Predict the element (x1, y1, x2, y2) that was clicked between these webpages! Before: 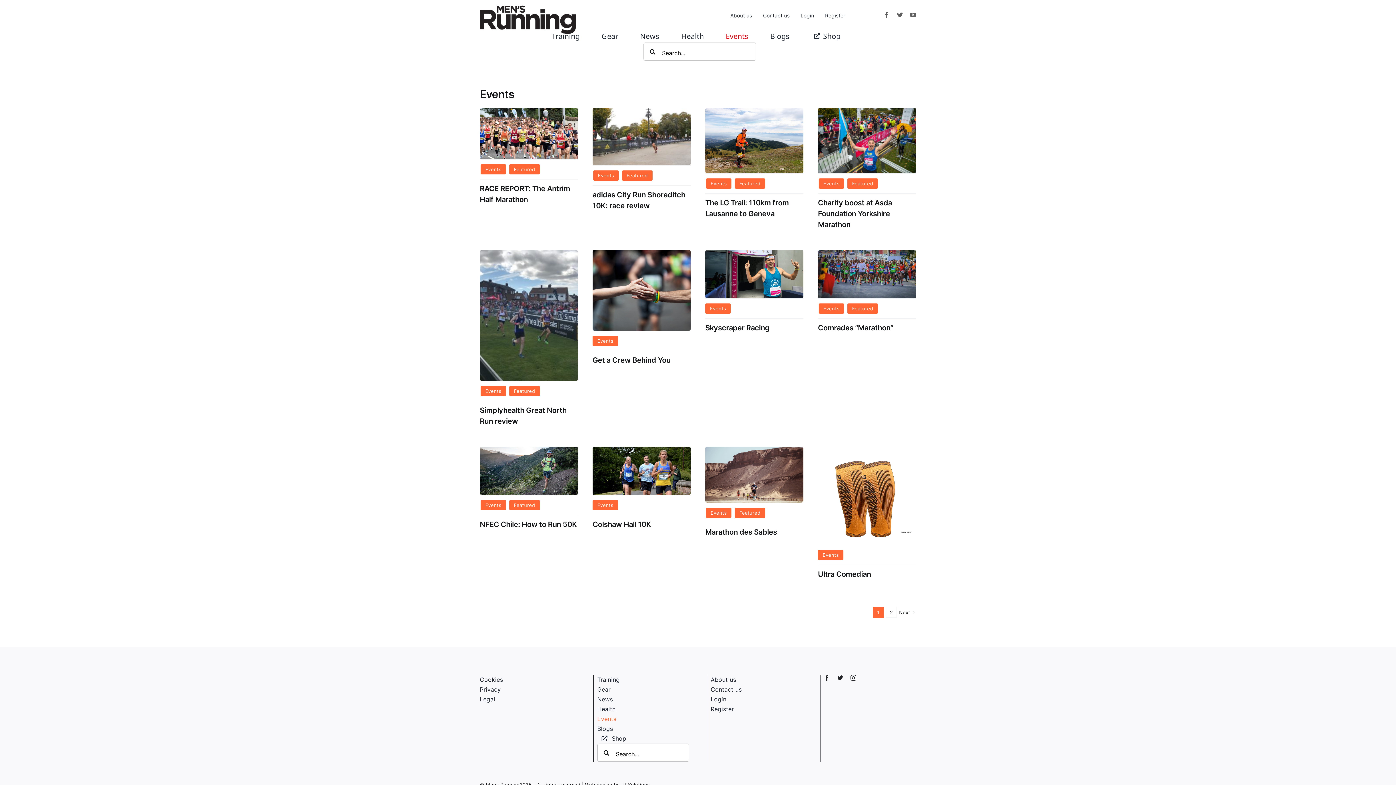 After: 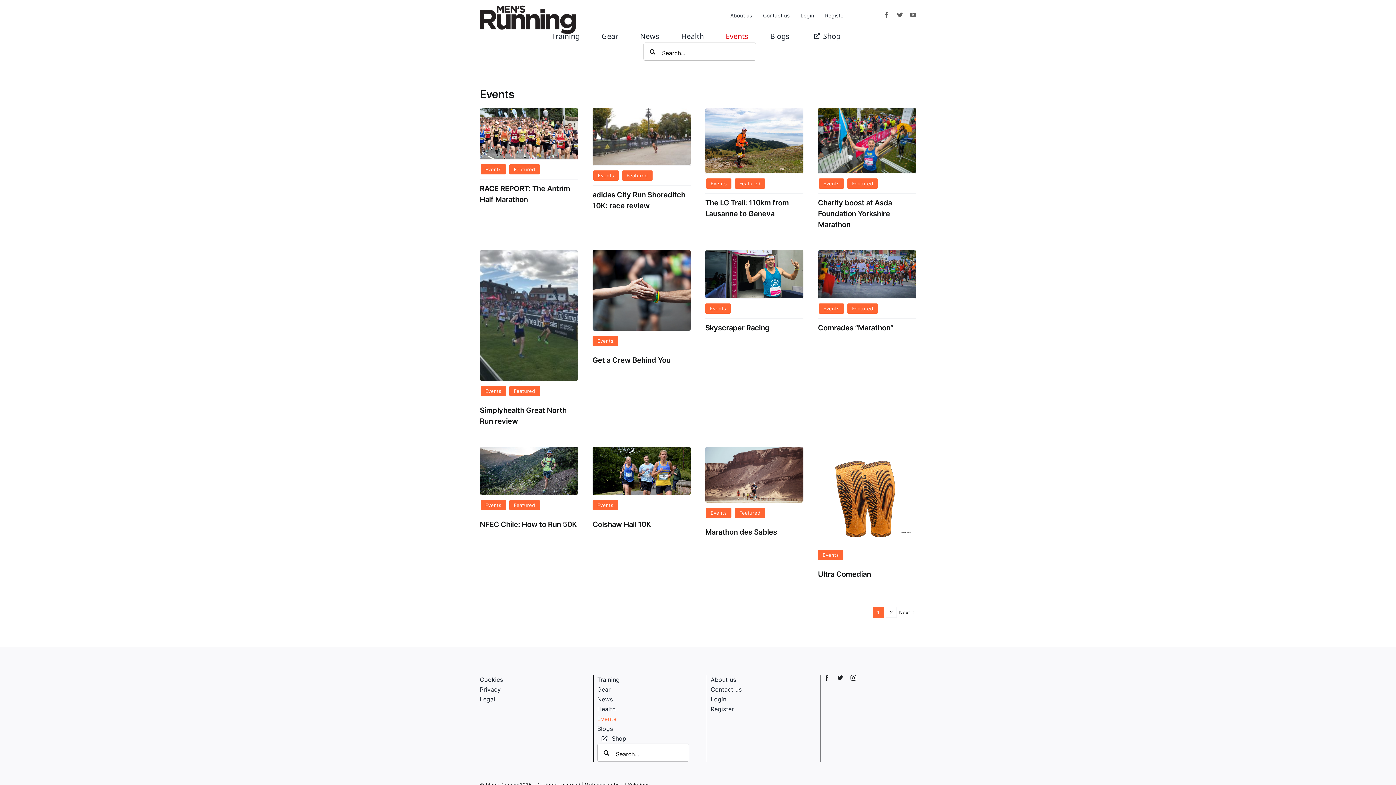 Action: label: Events bbox: (818, 303, 844, 313)